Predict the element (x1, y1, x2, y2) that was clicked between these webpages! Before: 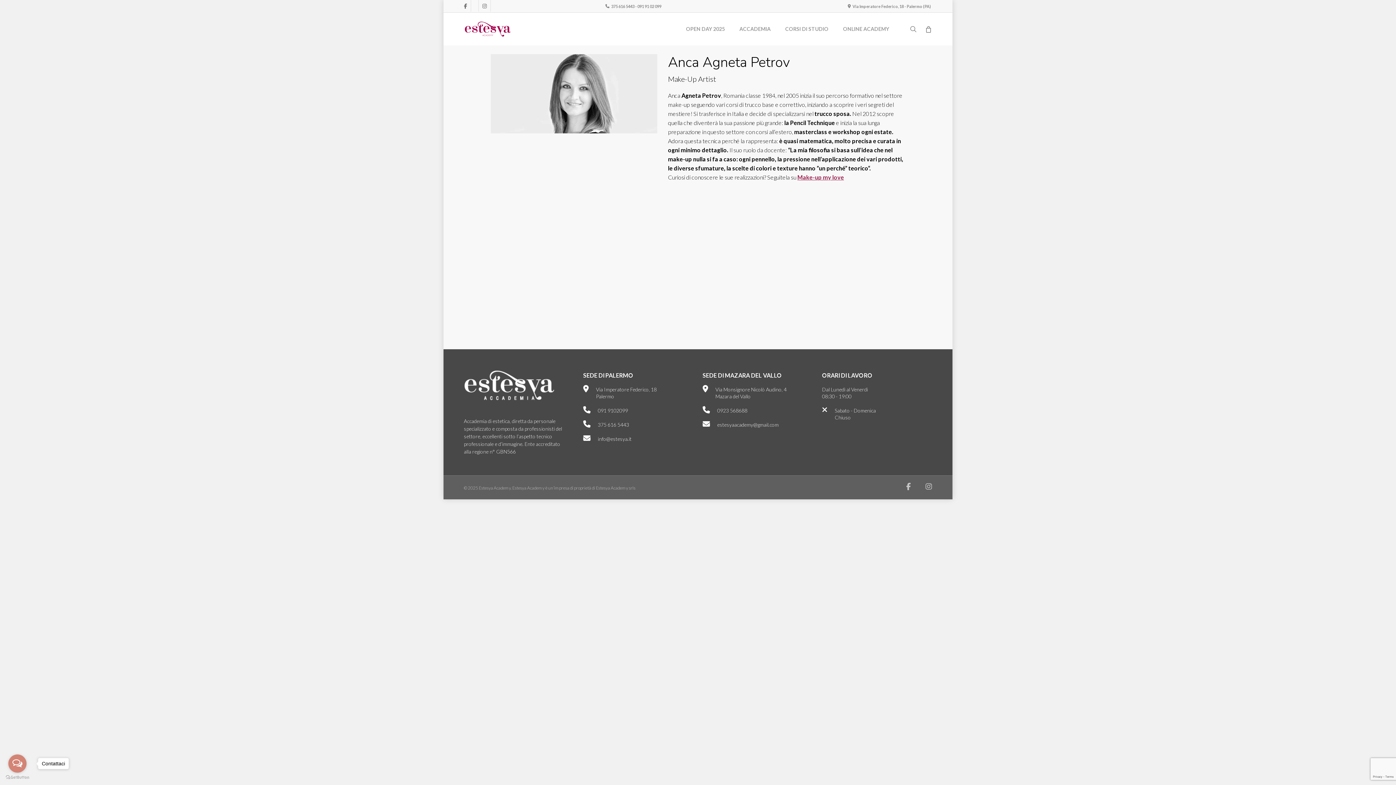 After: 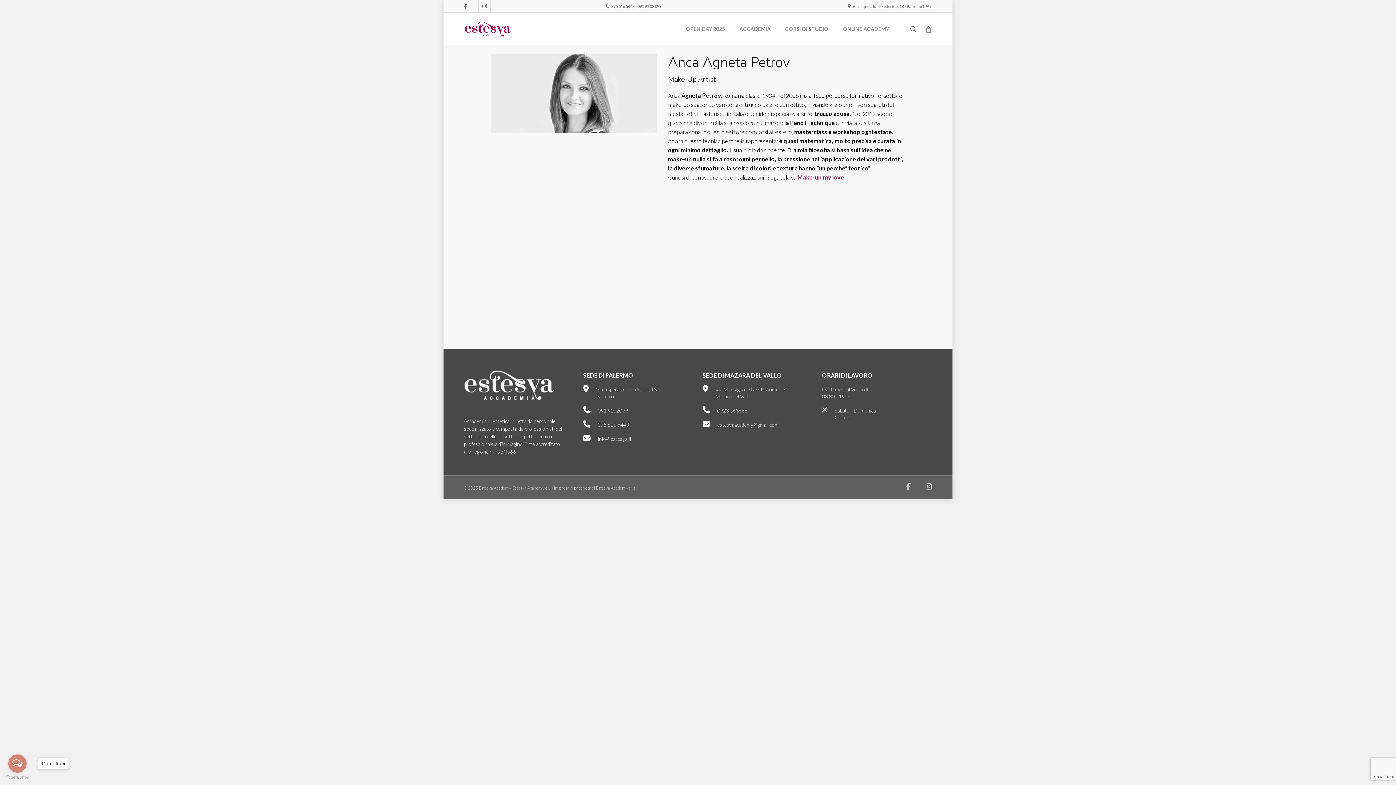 Action: label: Open messengers list bbox: (8, 754, 26, 773)